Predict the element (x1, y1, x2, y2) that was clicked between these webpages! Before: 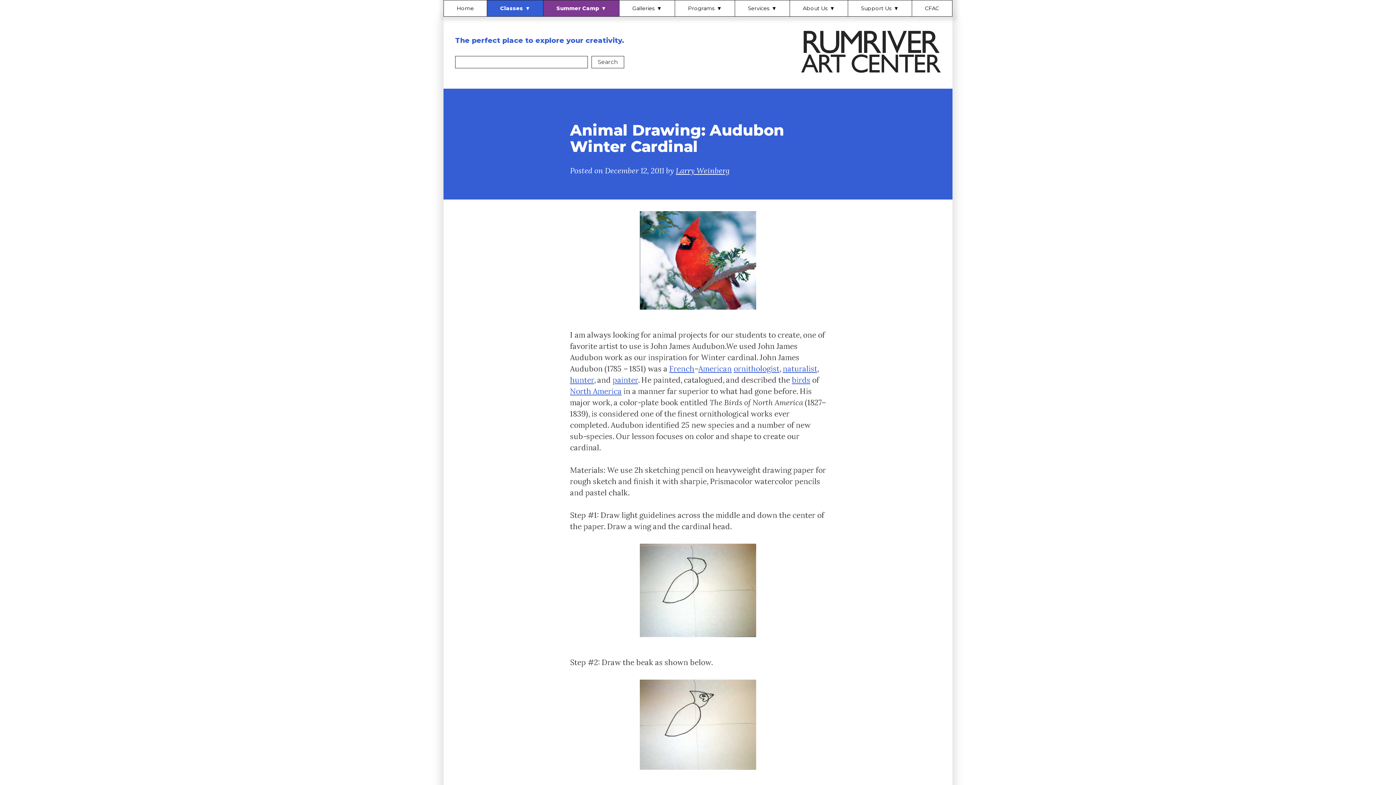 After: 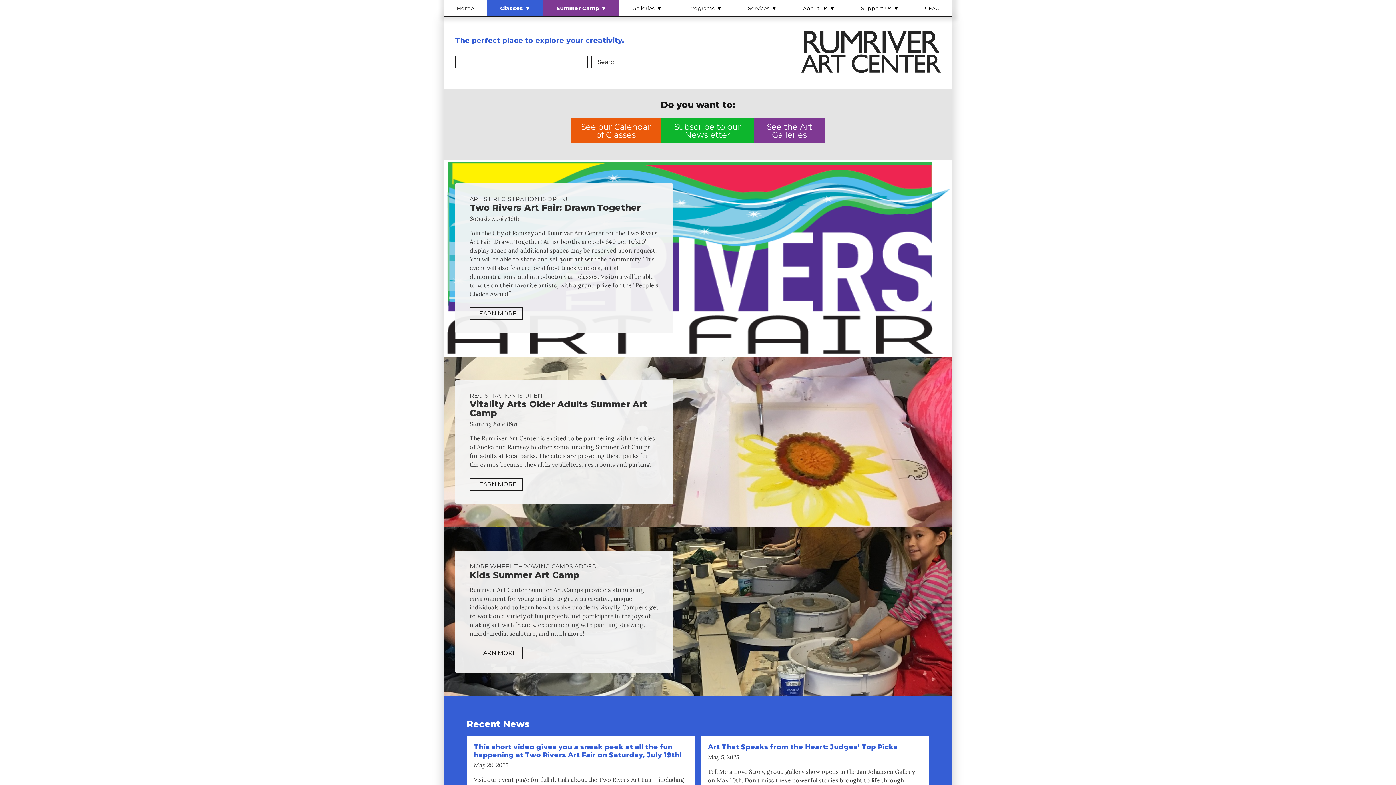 Action: bbox: (801, 30, 941, 74)